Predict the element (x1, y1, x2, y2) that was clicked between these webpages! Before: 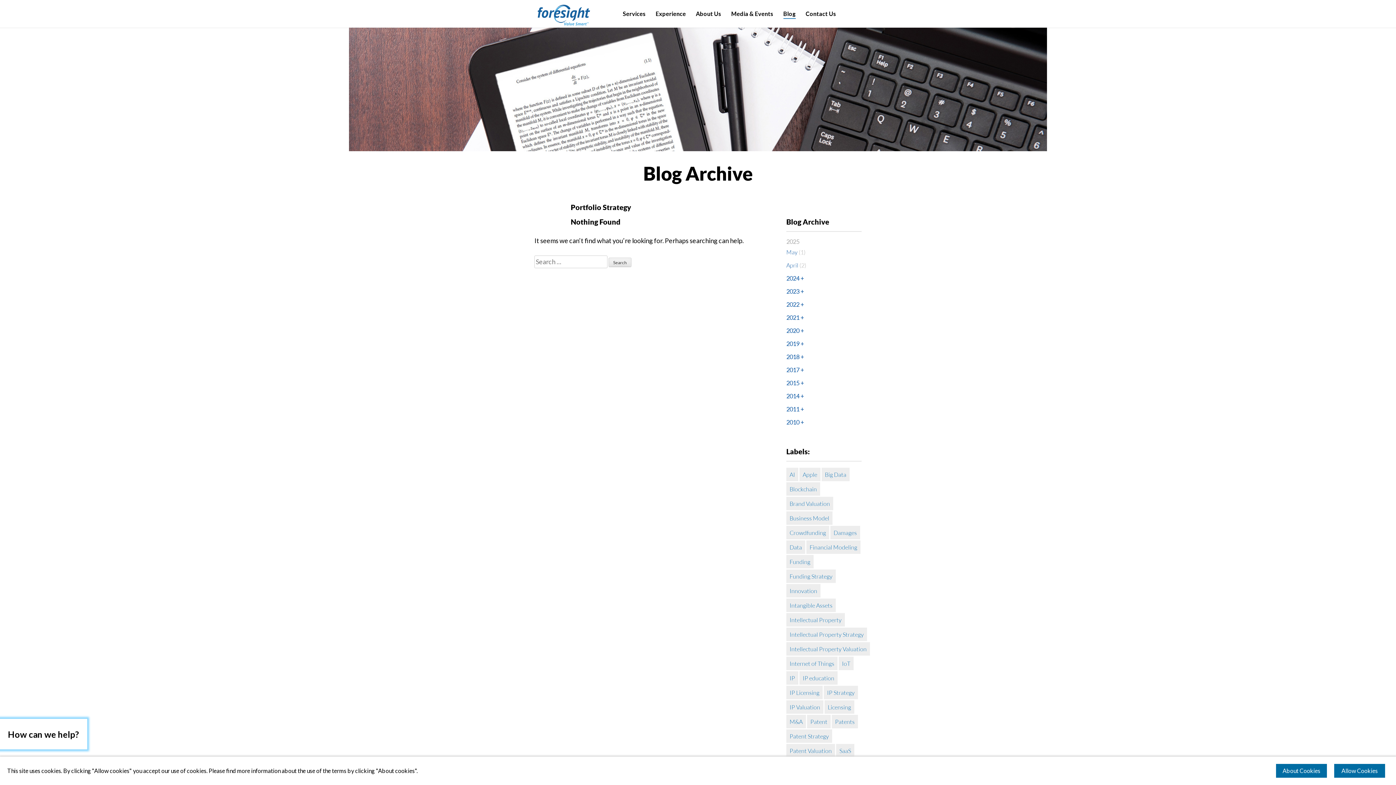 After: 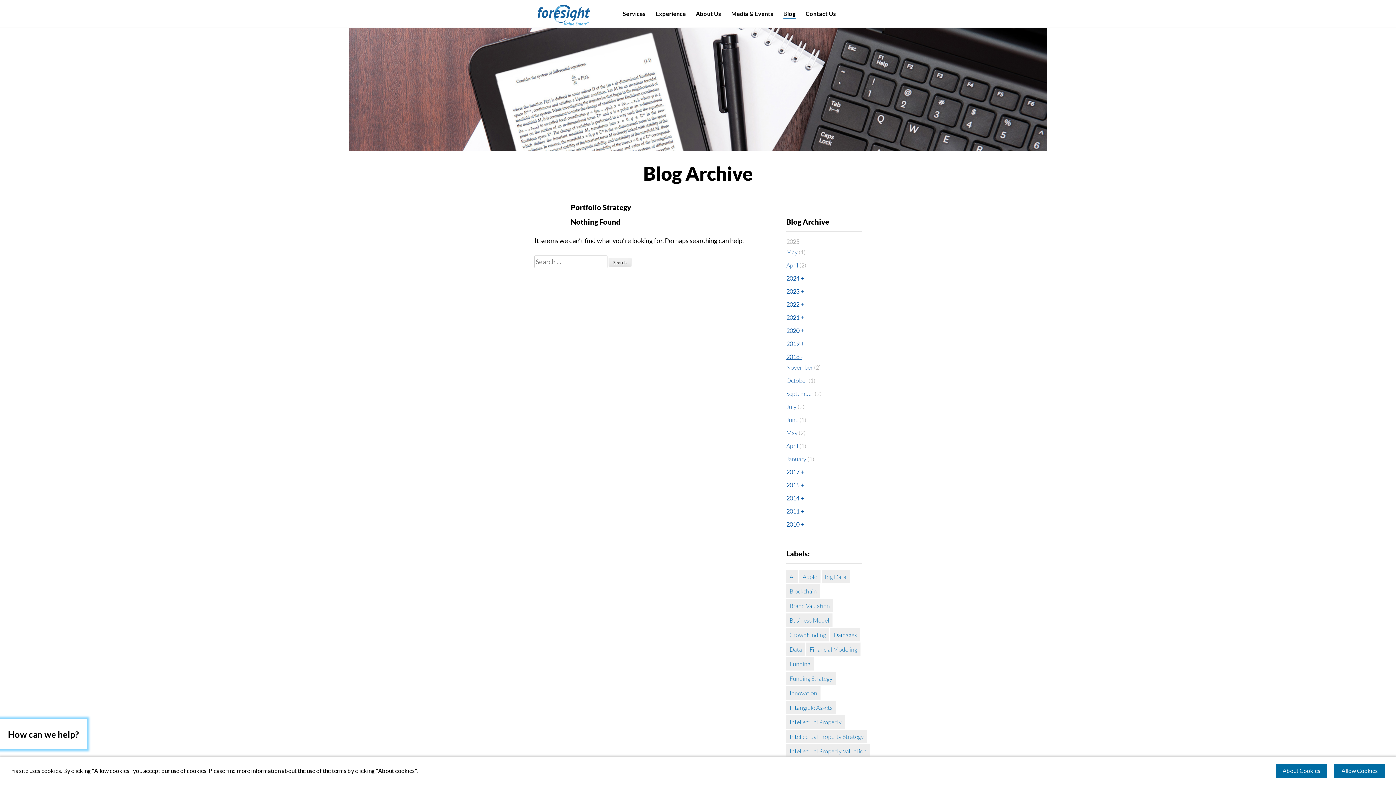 Action: bbox: (786, 353, 804, 360) label: 2018 +